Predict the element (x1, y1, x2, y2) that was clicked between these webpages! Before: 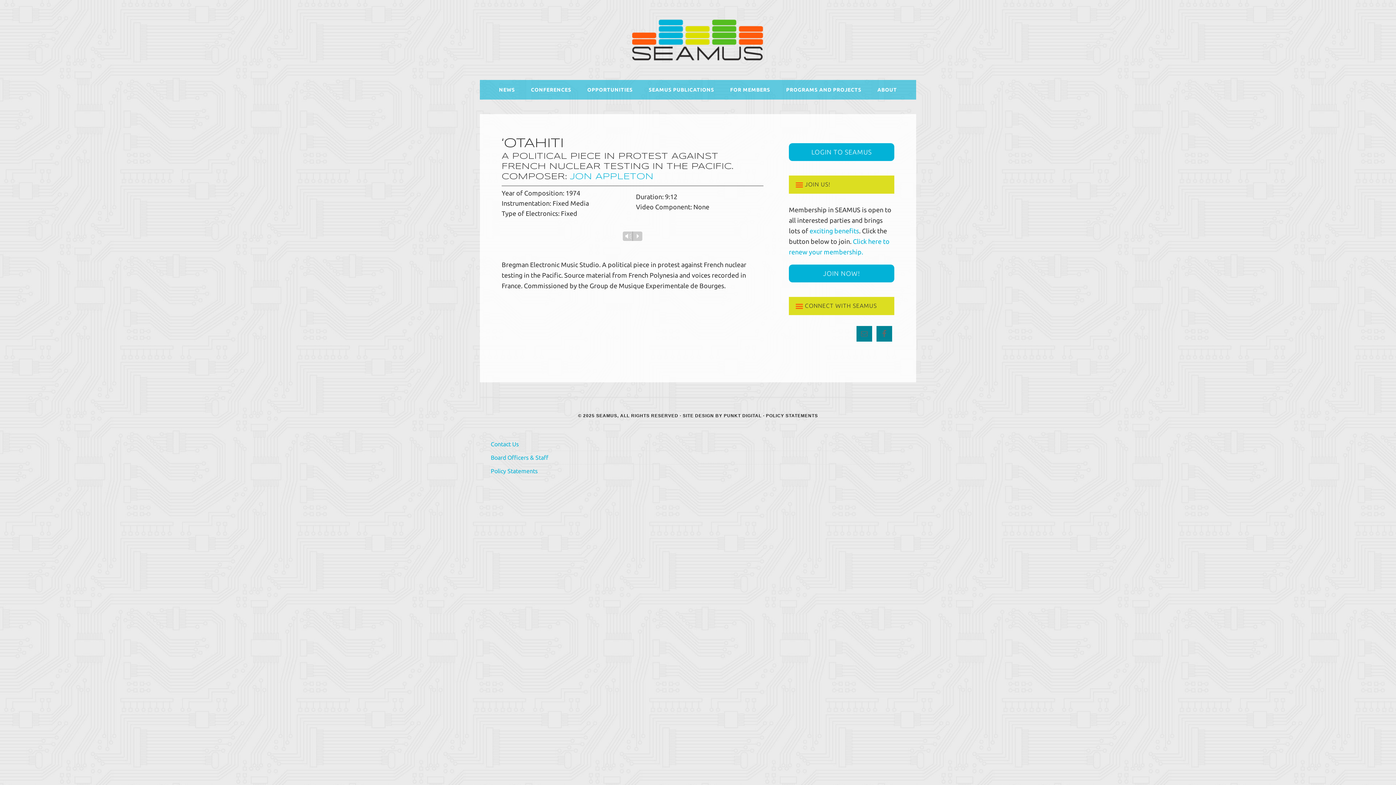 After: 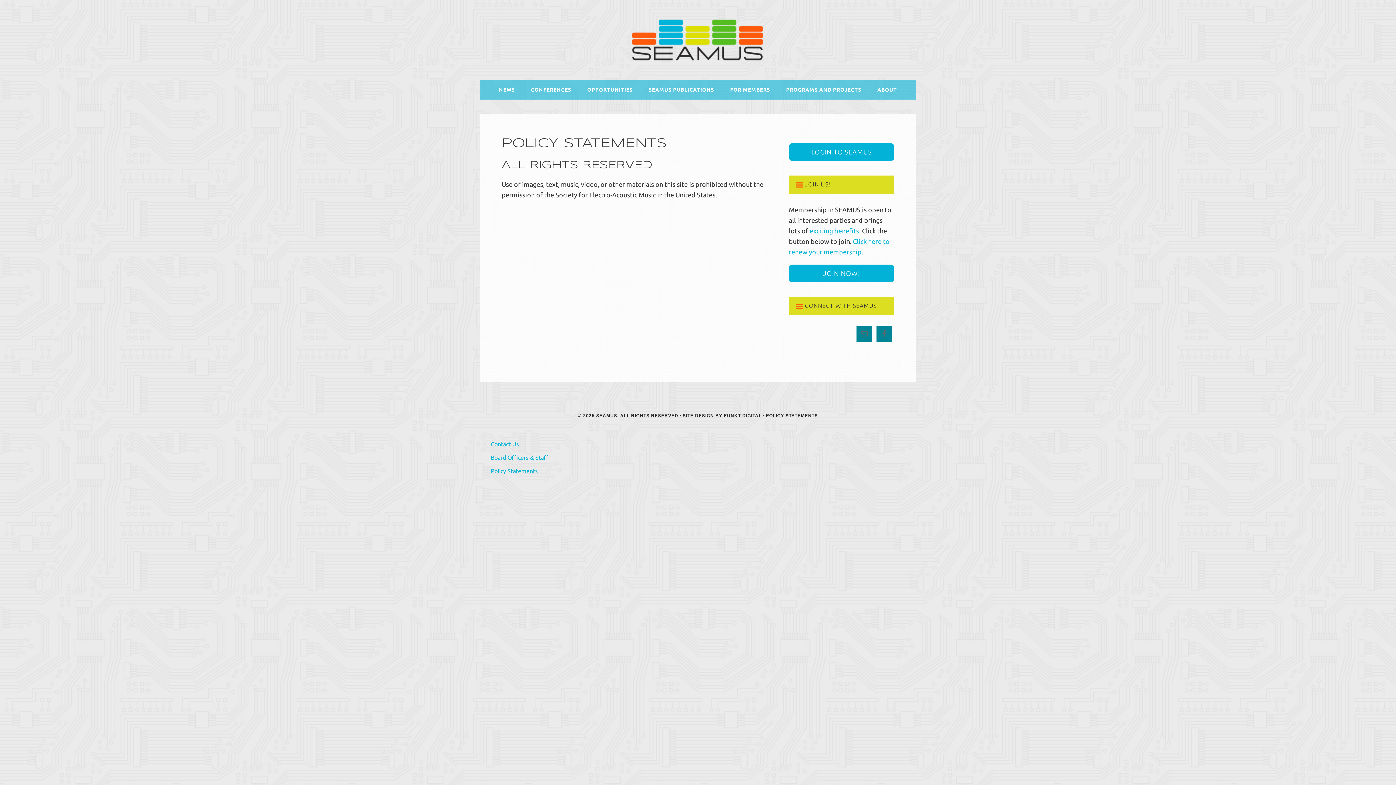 Action: label: POLICY STATEMENTS bbox: (766, 413, 818, 418)